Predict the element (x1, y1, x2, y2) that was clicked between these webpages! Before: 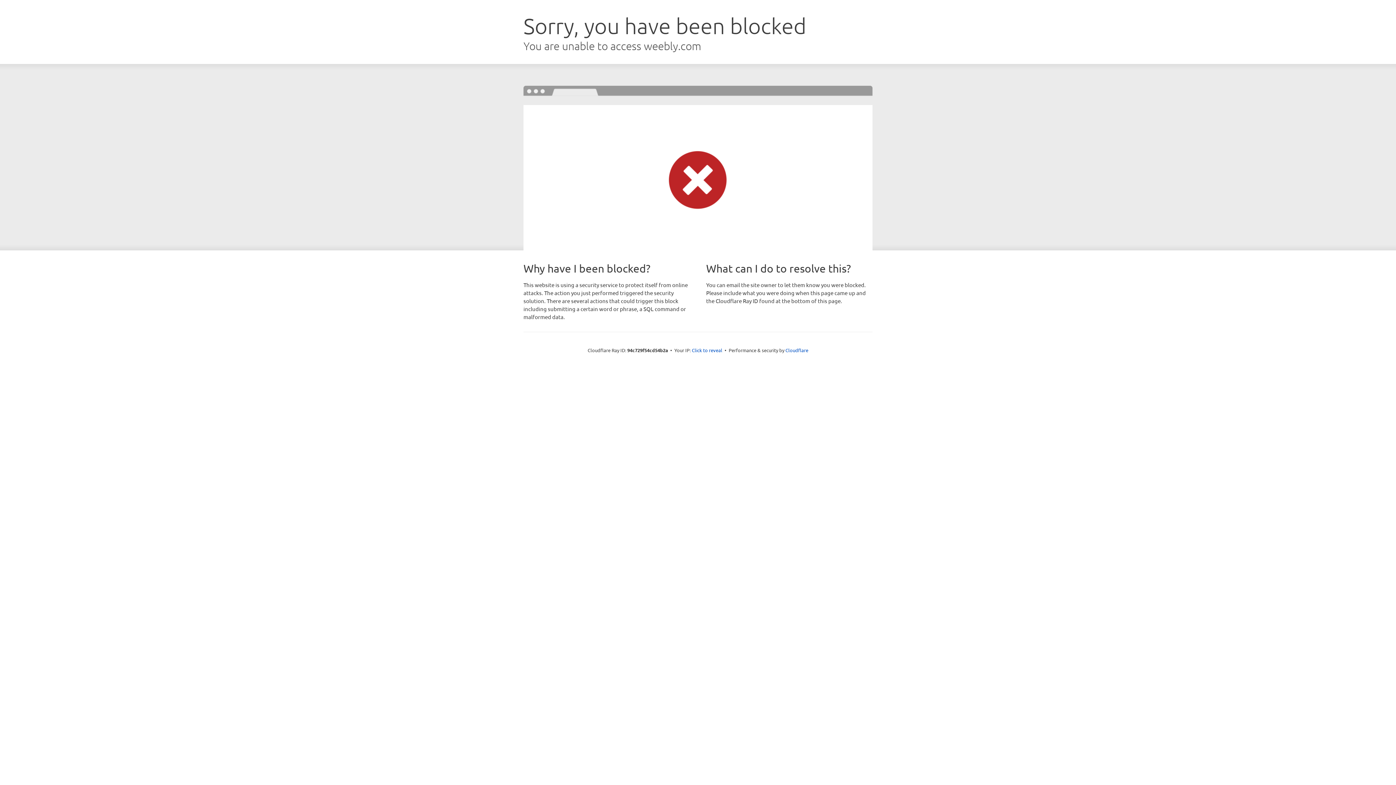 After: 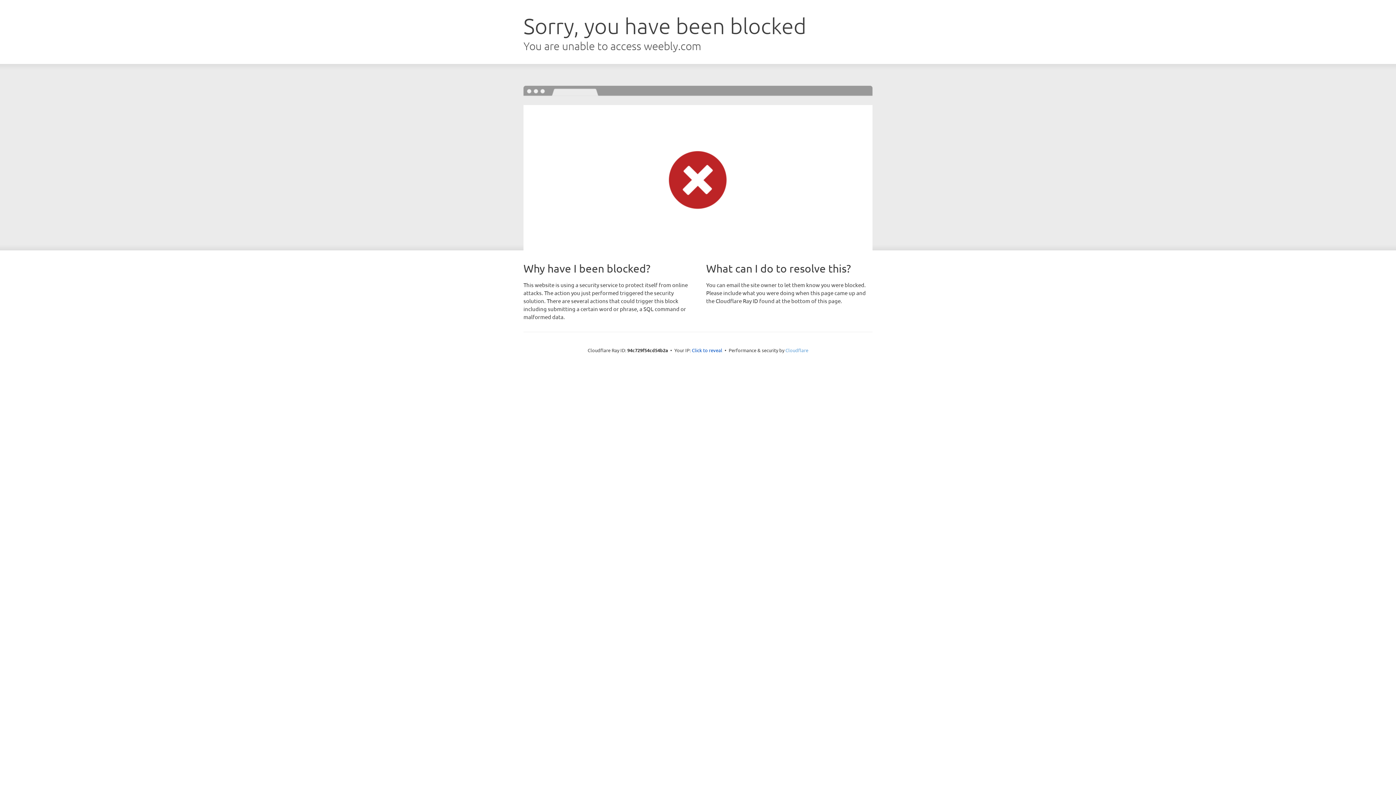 Action: bbox: (785, 347, 808, 353) label: Cloudflare